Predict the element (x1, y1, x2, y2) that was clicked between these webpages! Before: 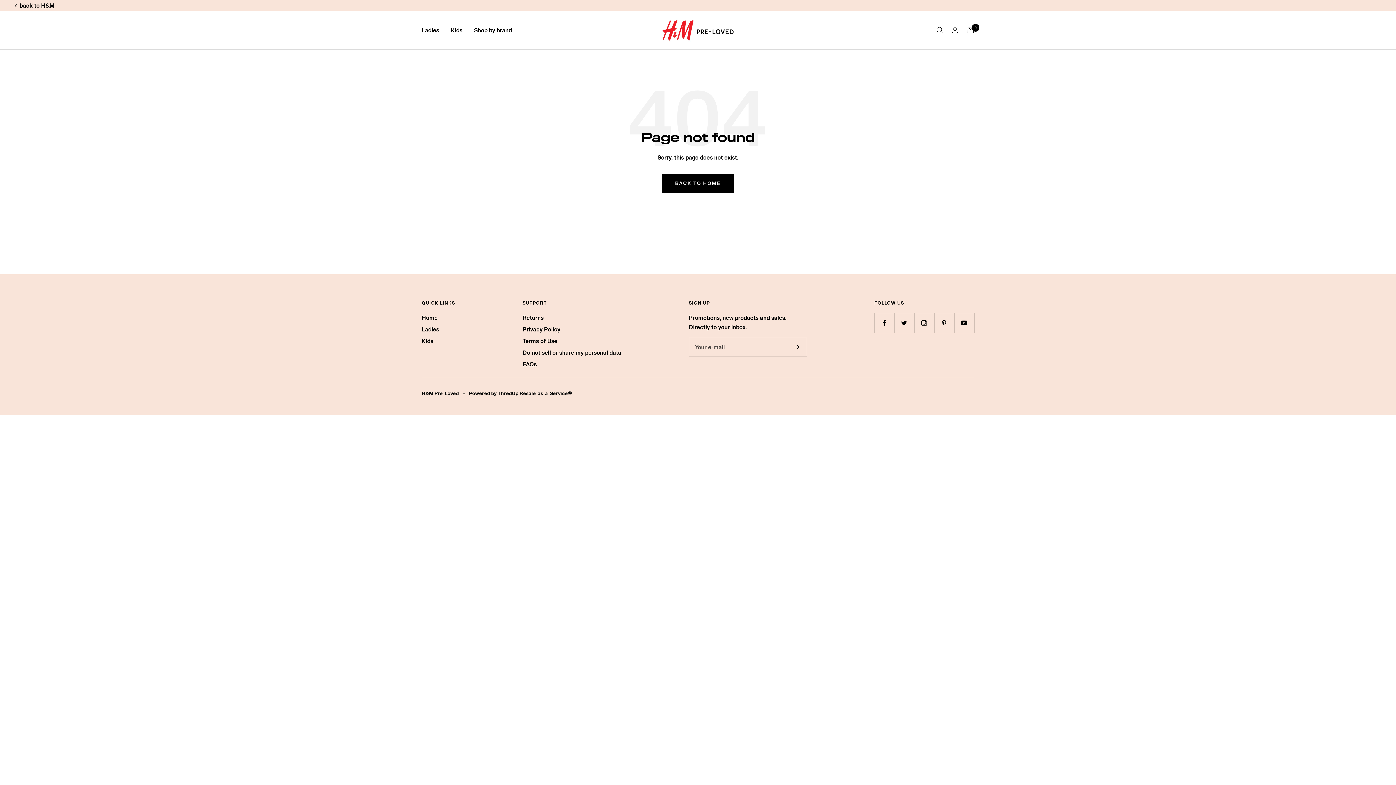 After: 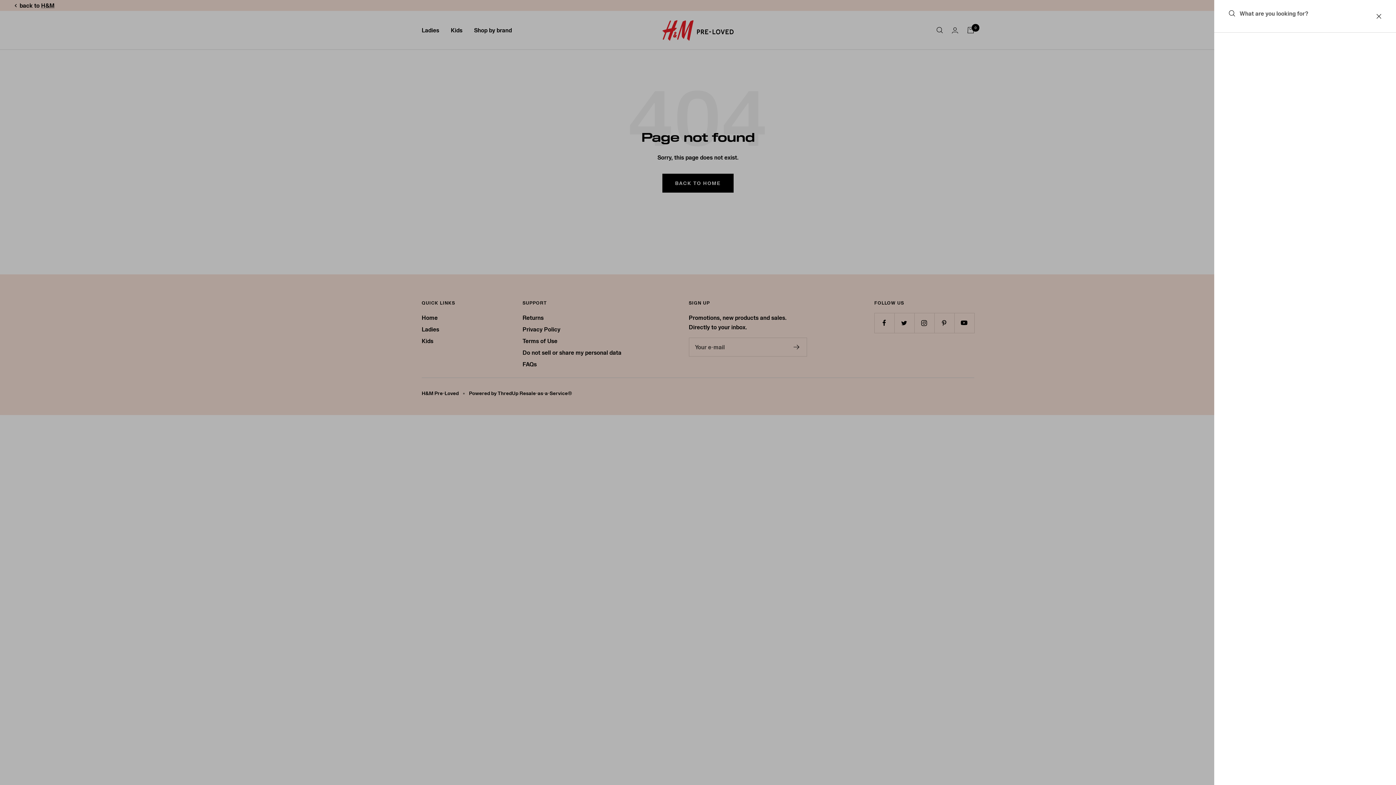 Action: label: Search bbox: (936, 26, 943, 33)